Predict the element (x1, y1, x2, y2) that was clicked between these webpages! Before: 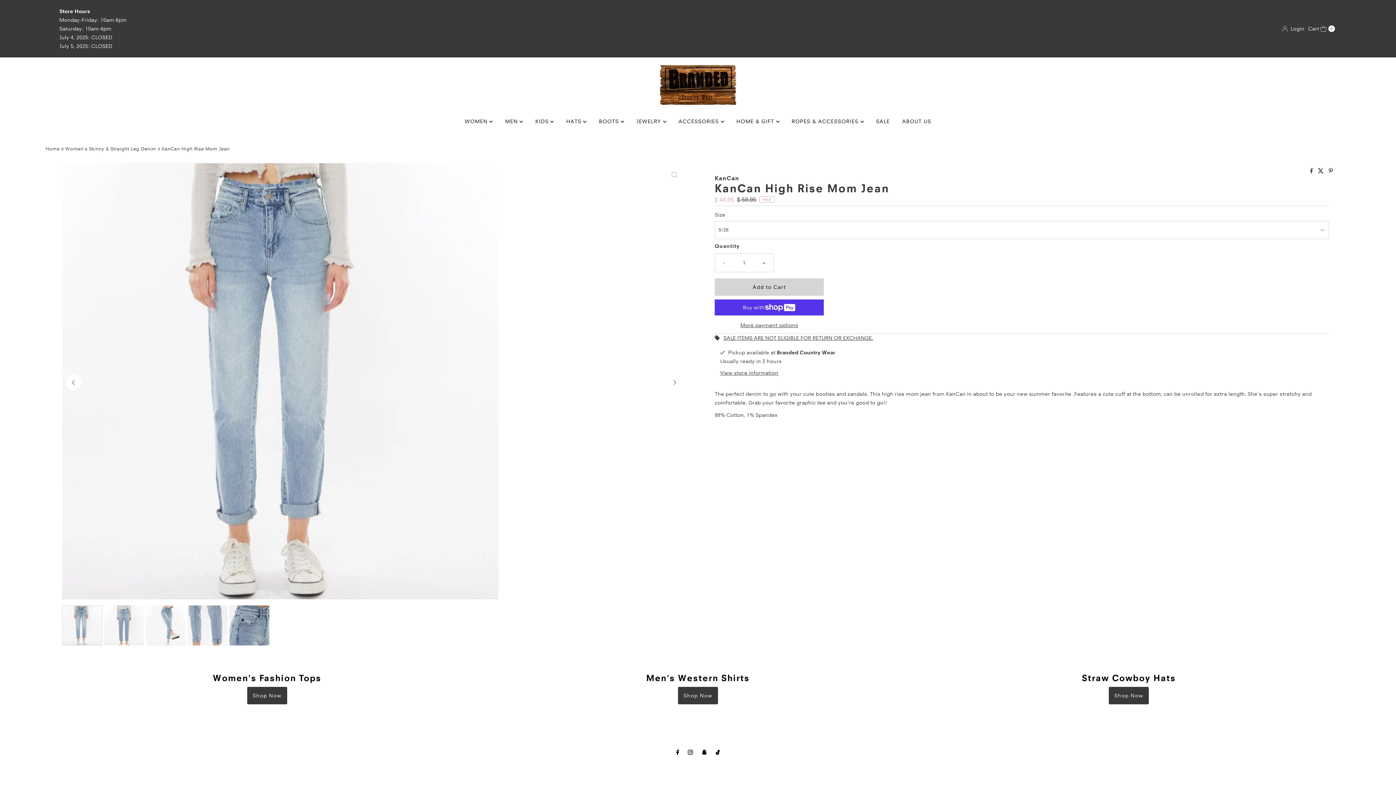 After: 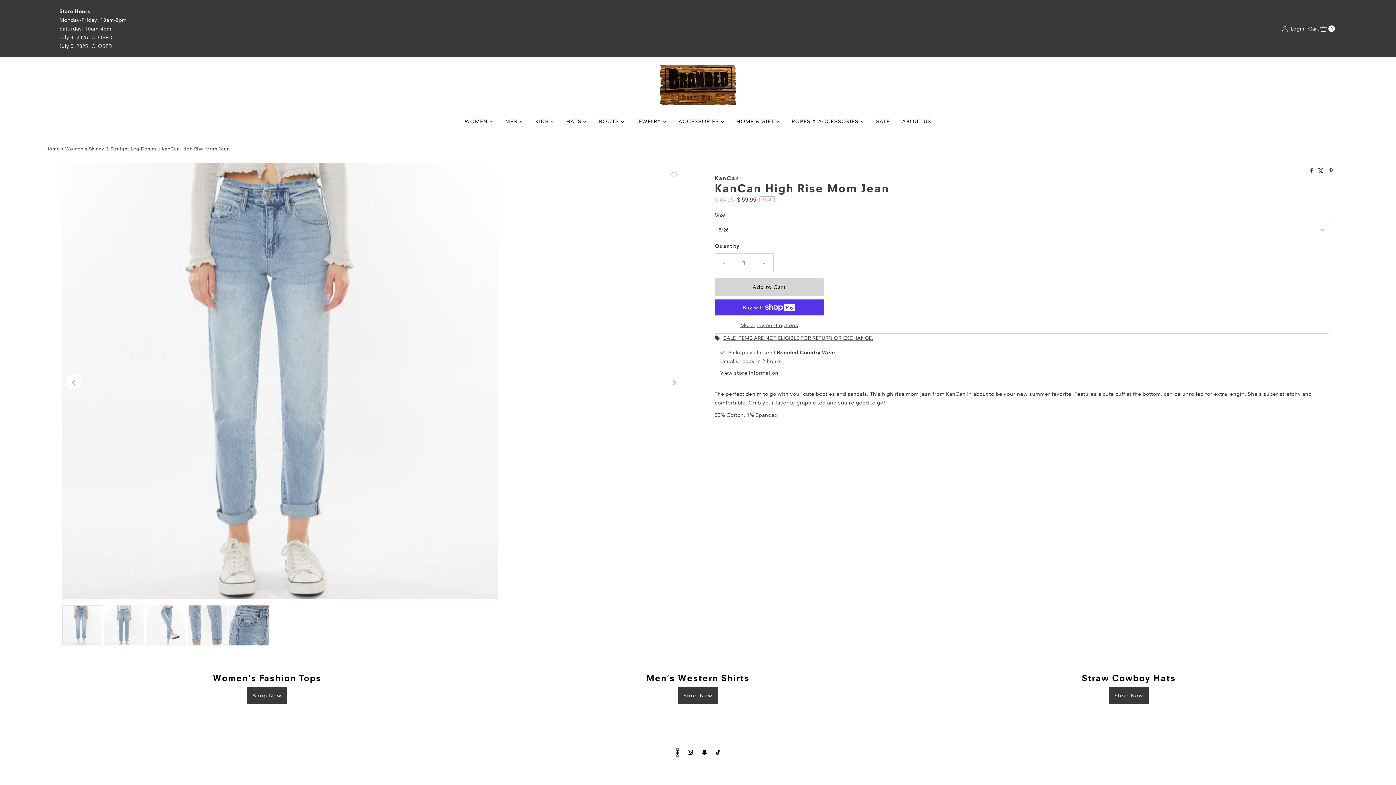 Action: bbox: (676, 748, 679, 756)